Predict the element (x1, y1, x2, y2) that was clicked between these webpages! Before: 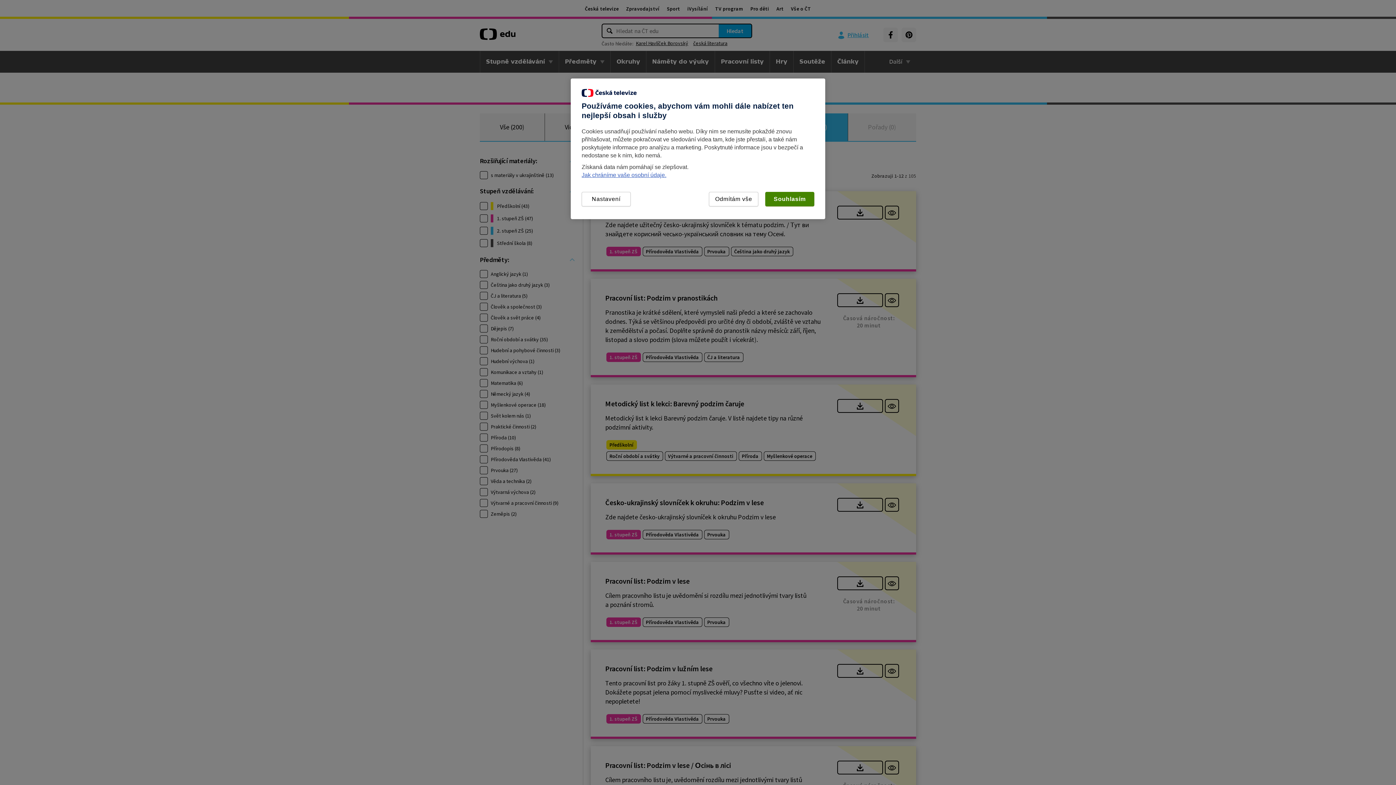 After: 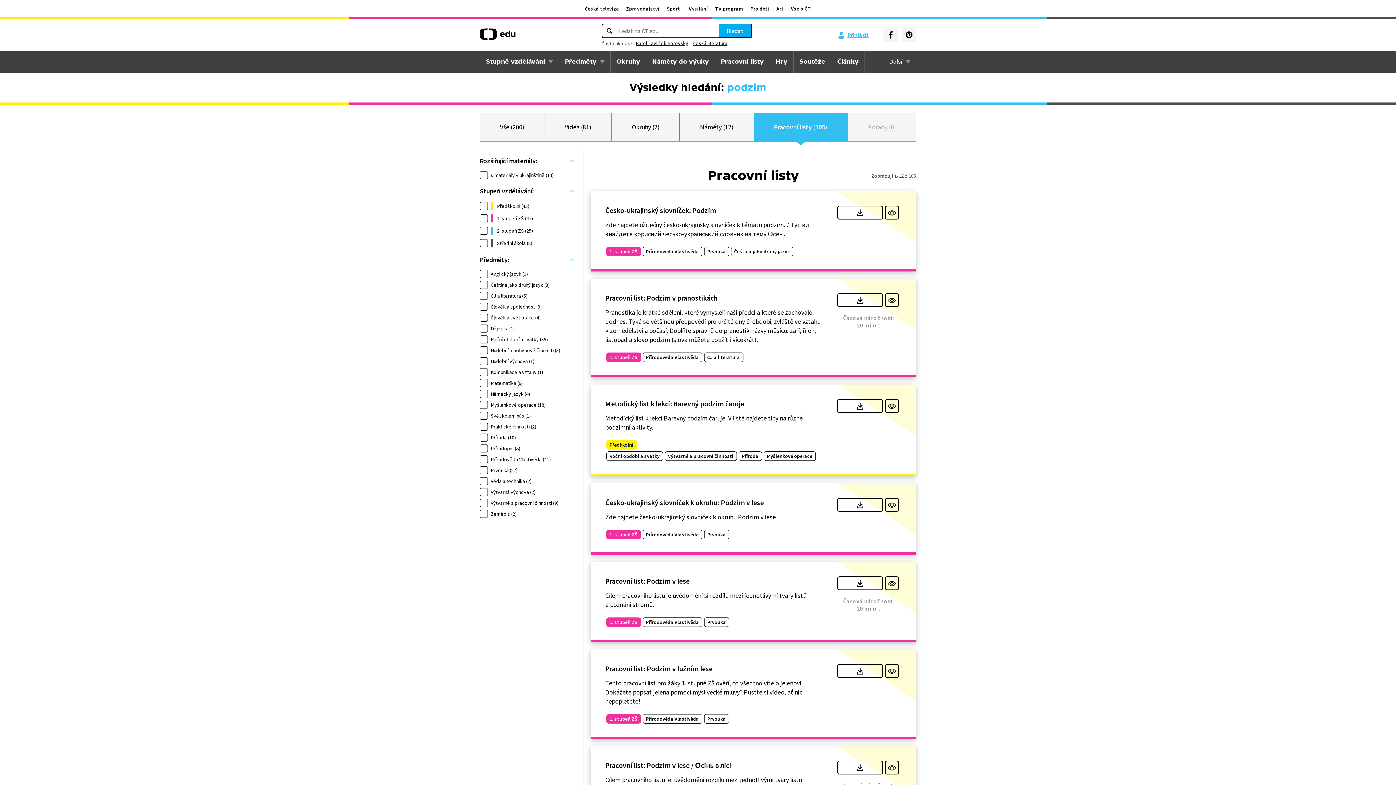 Action: label: Odmítám vše bbox: (709, 192, 758, 206)